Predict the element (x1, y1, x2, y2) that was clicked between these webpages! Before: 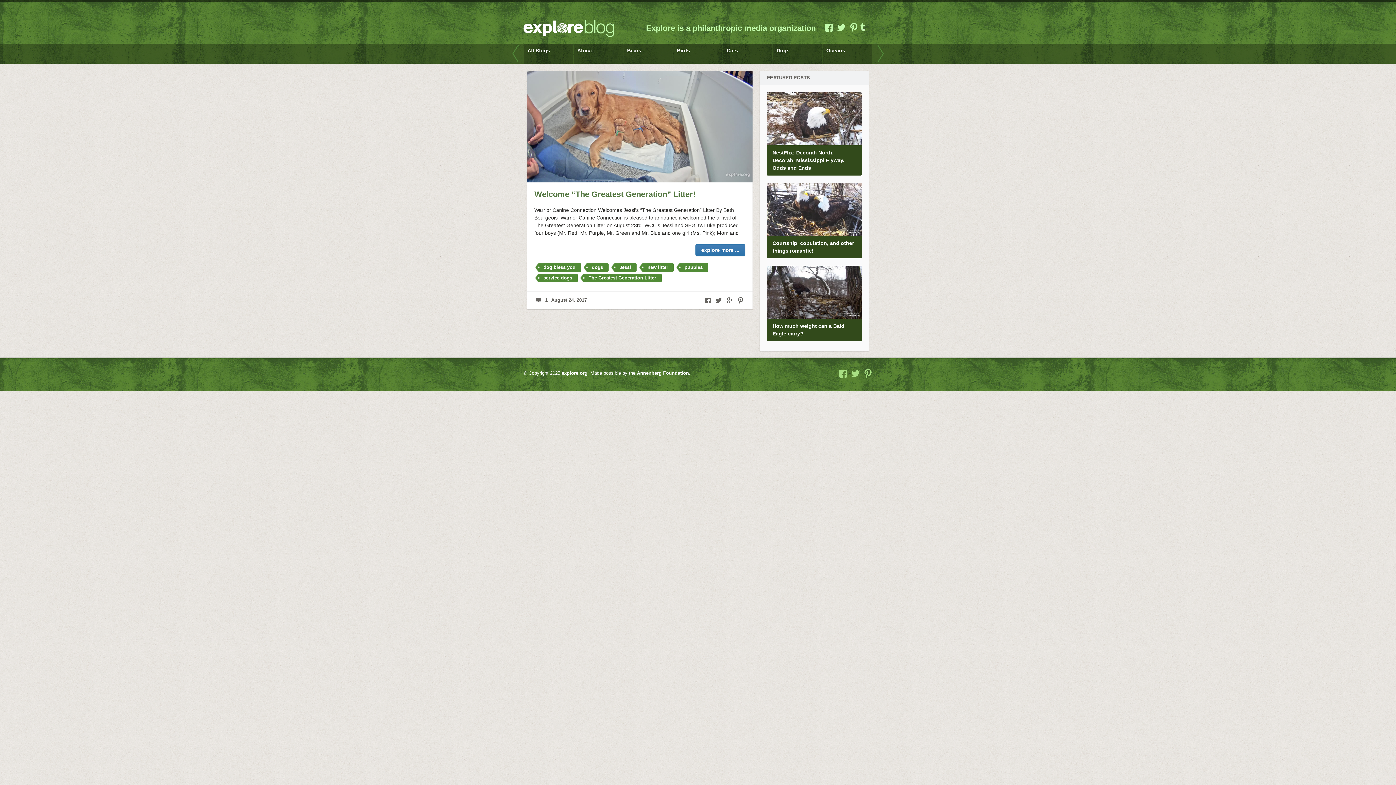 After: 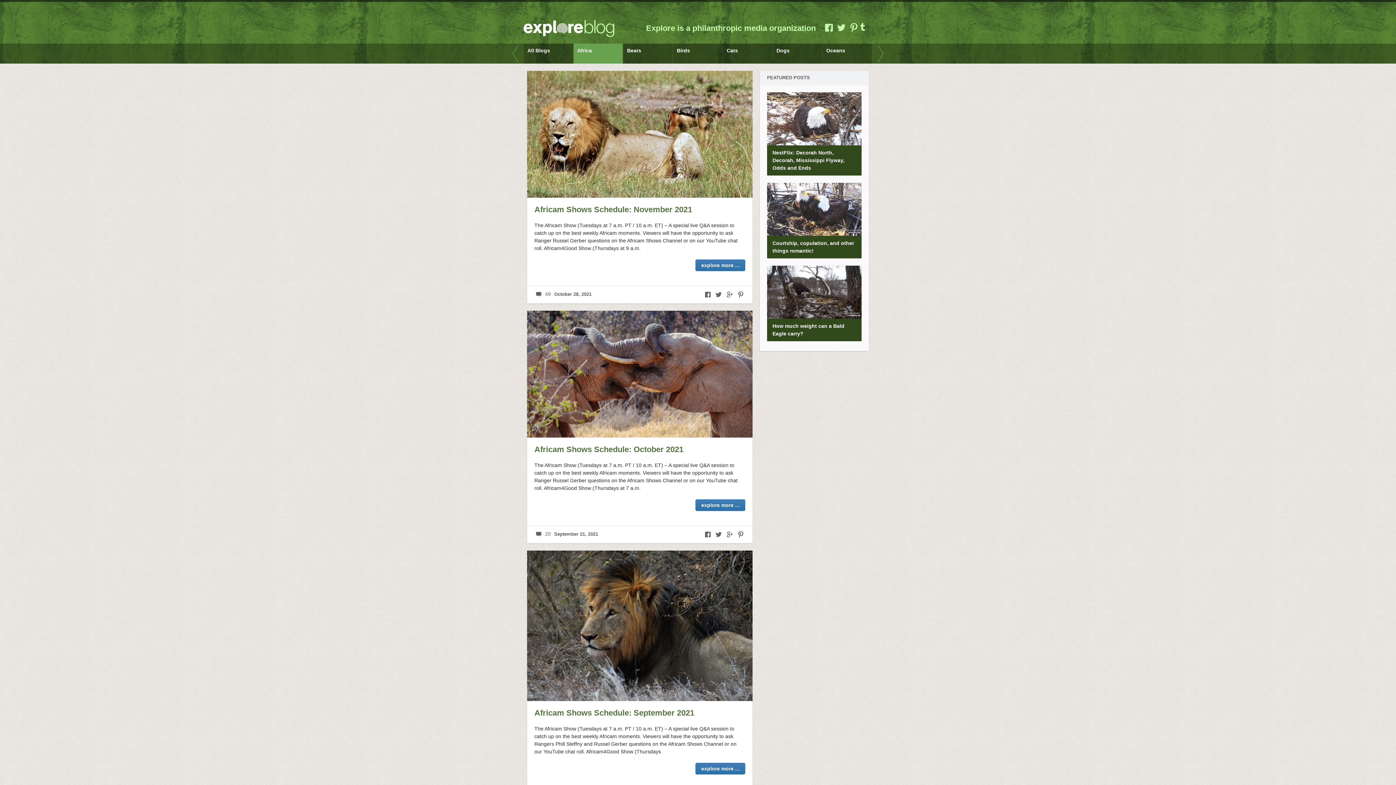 Action: bbox: (573, 43, 622, 63) label: Africa